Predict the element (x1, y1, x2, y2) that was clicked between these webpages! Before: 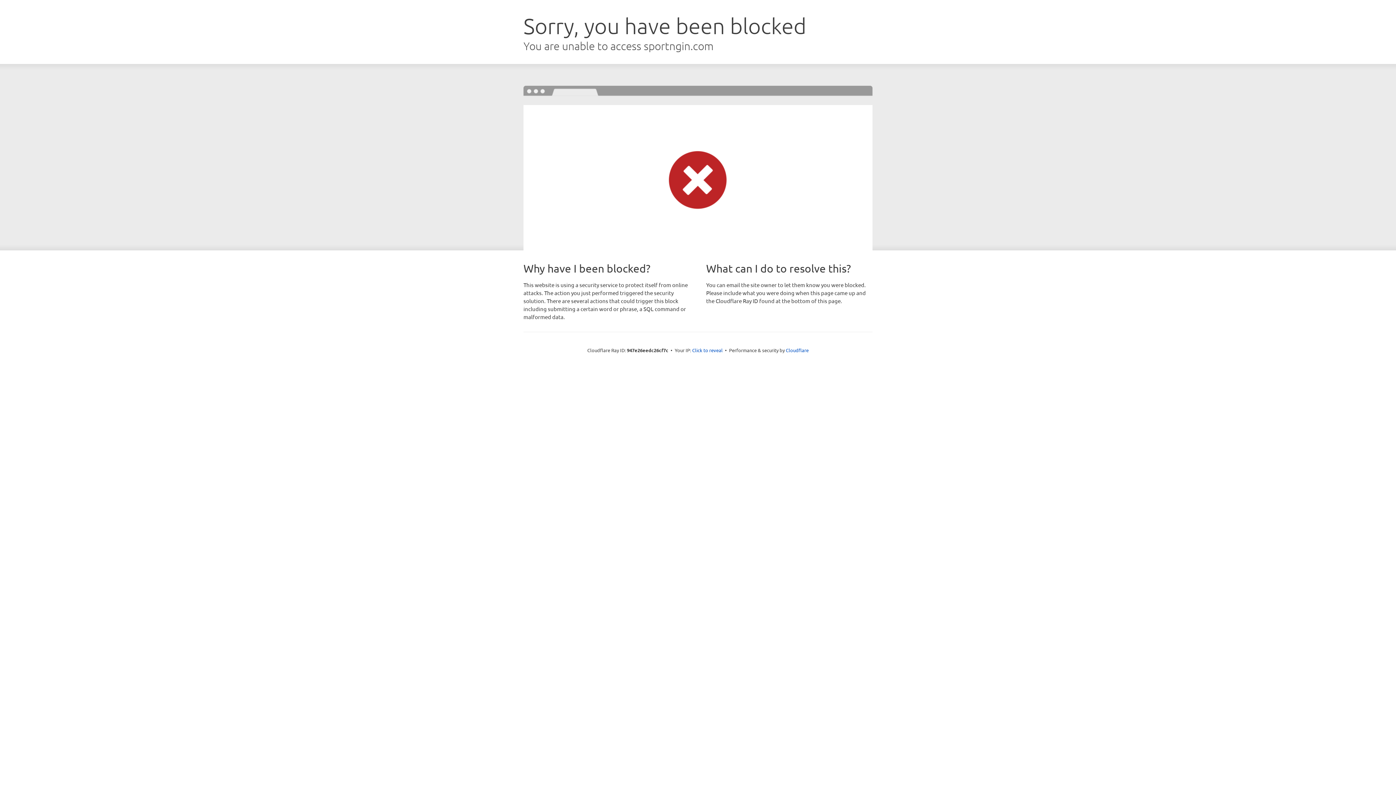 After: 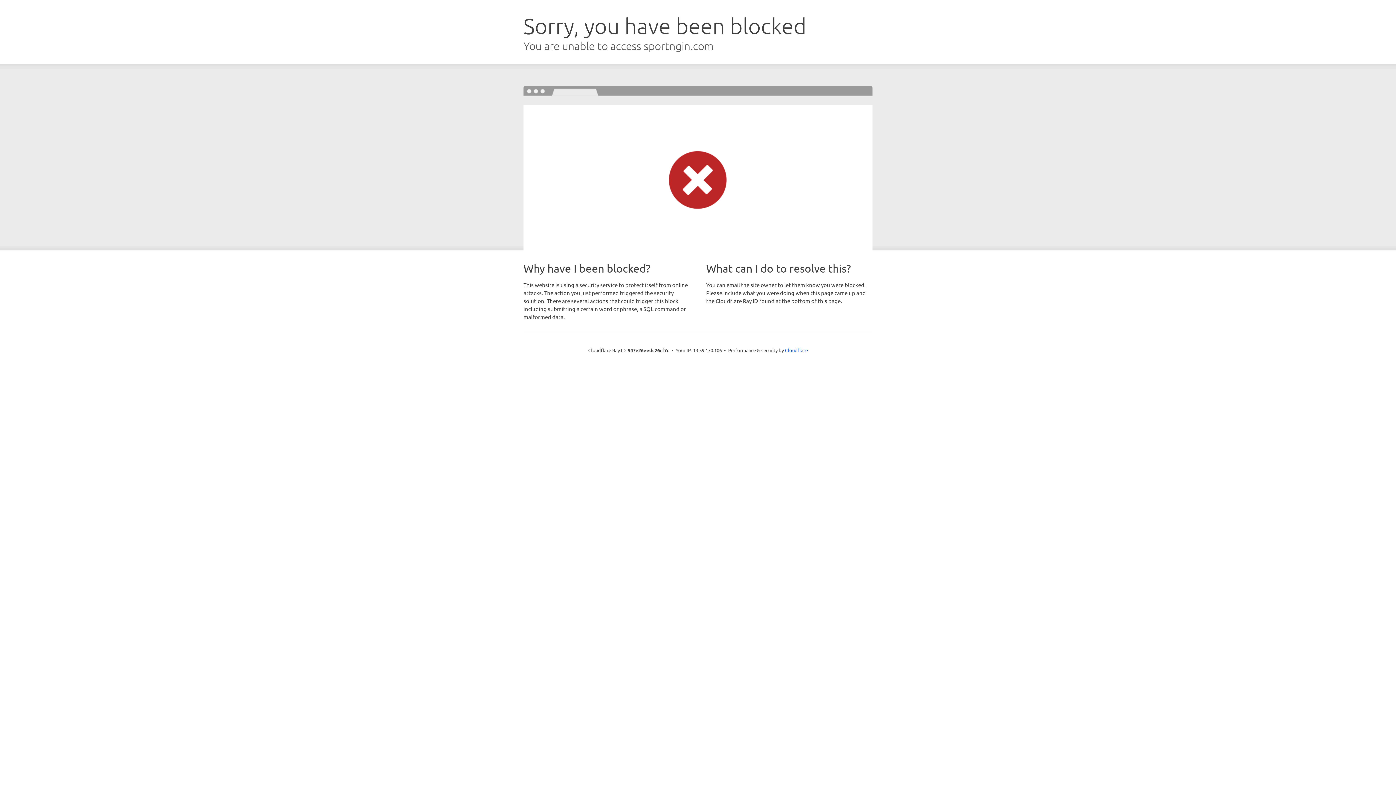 Action: label: Click to reveal bbox: (692, 346, 722, 353)